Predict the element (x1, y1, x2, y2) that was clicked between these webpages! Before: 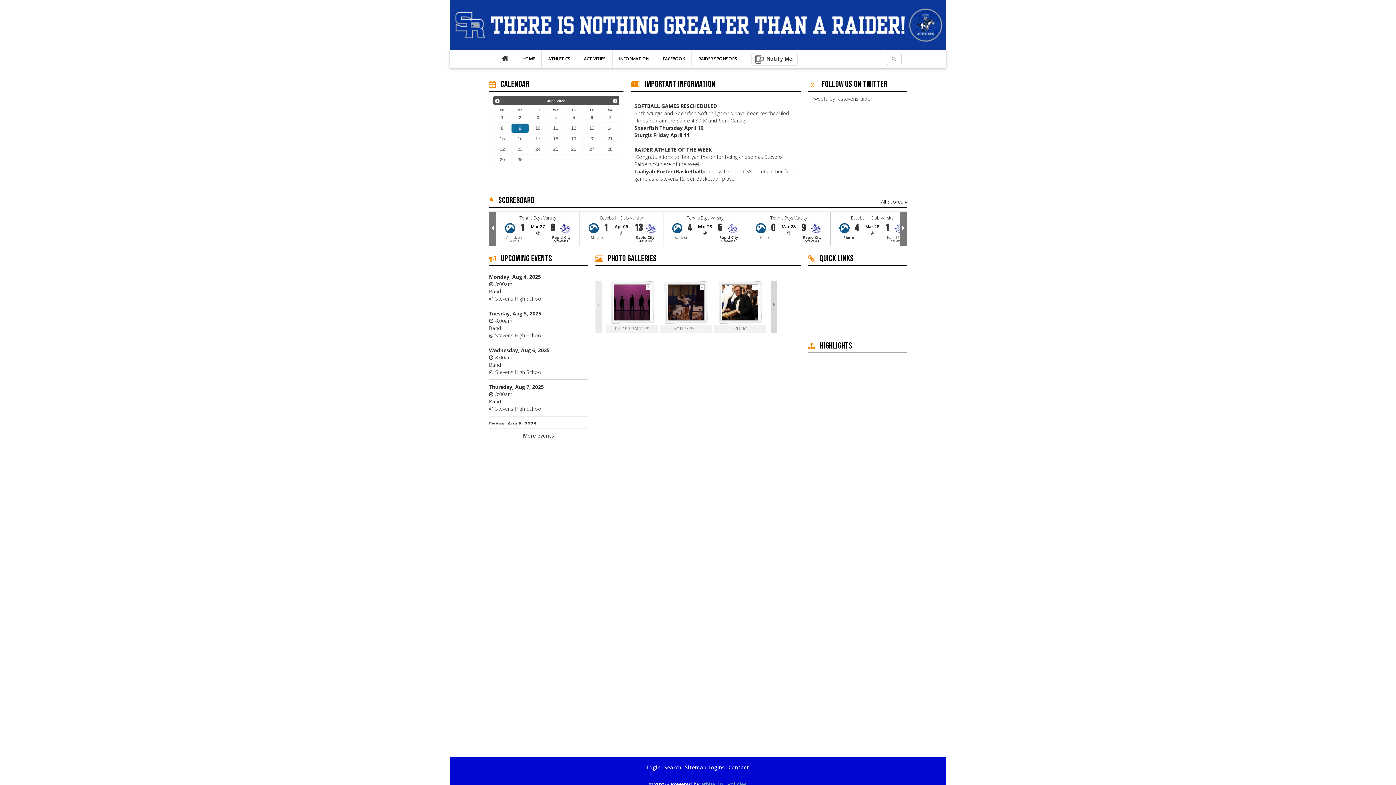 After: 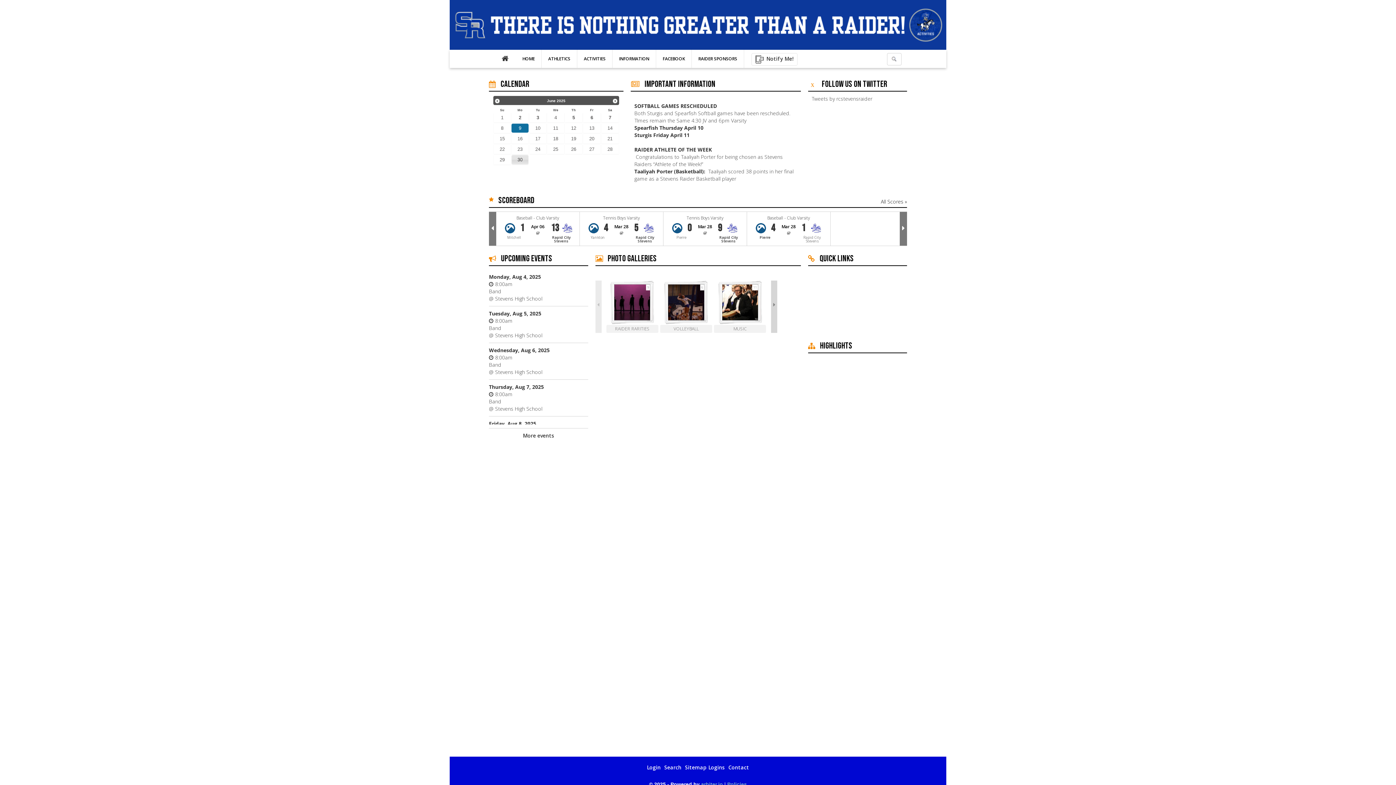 Action: bbox: (511, 154, 528, 164) label: 30